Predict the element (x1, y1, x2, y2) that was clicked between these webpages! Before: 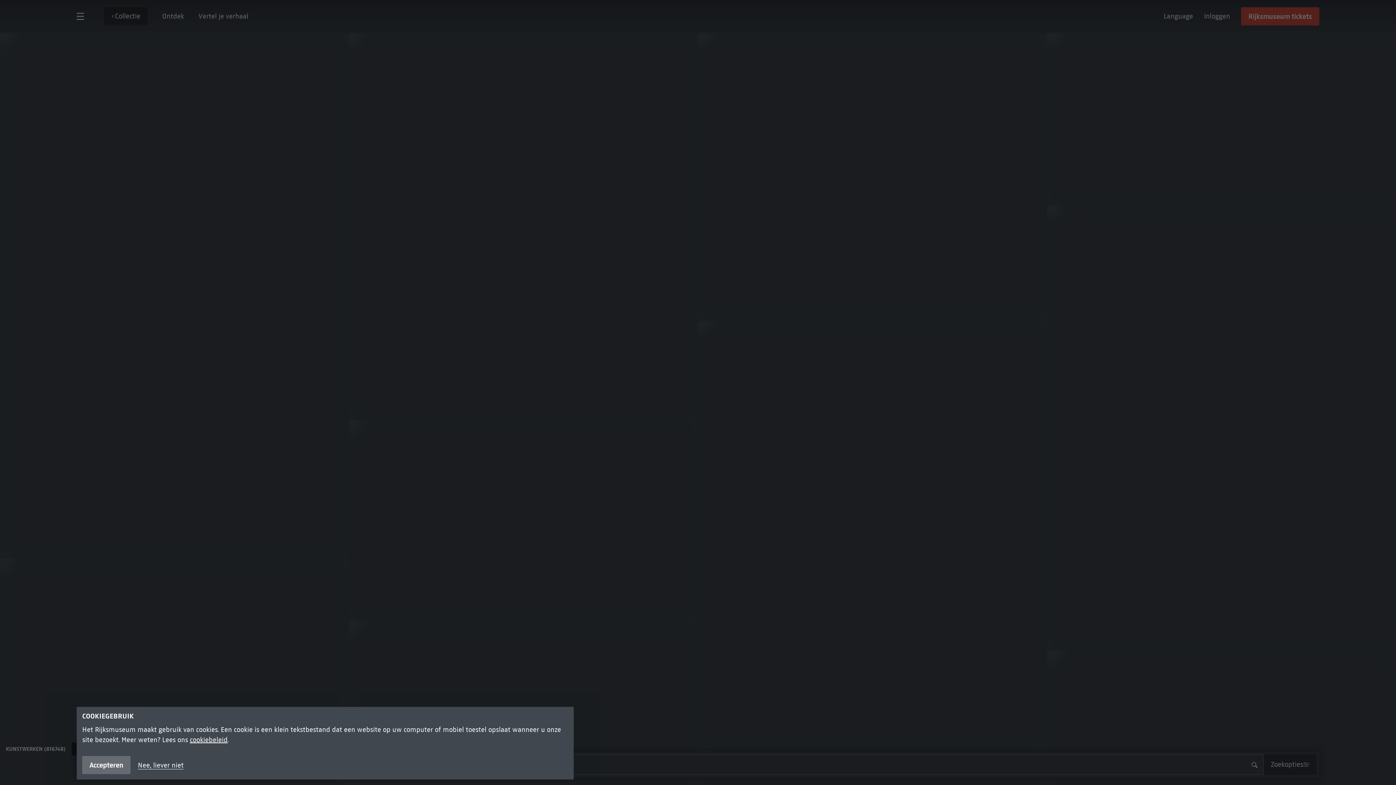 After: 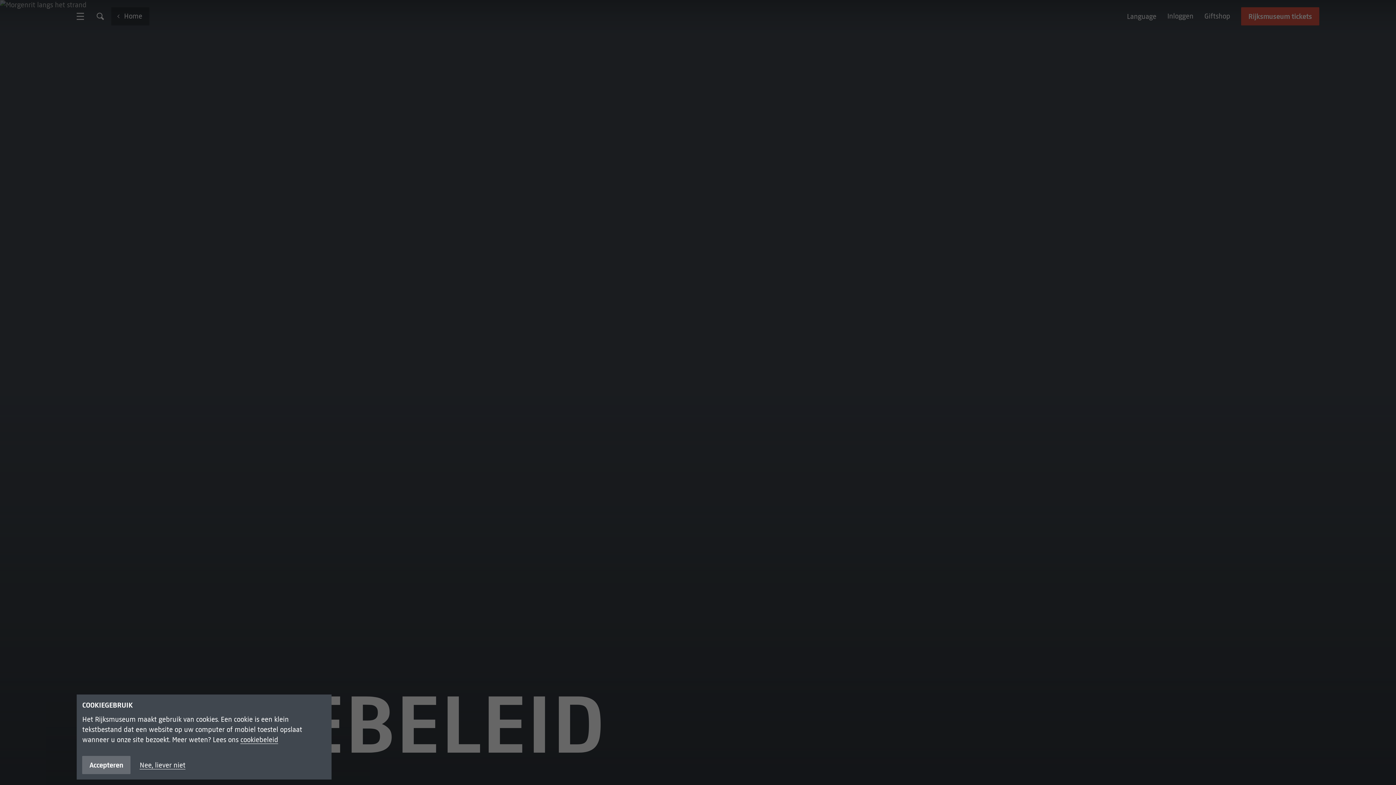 Action: bbox: (189, 736, 227, 744) label: cookiebeleid